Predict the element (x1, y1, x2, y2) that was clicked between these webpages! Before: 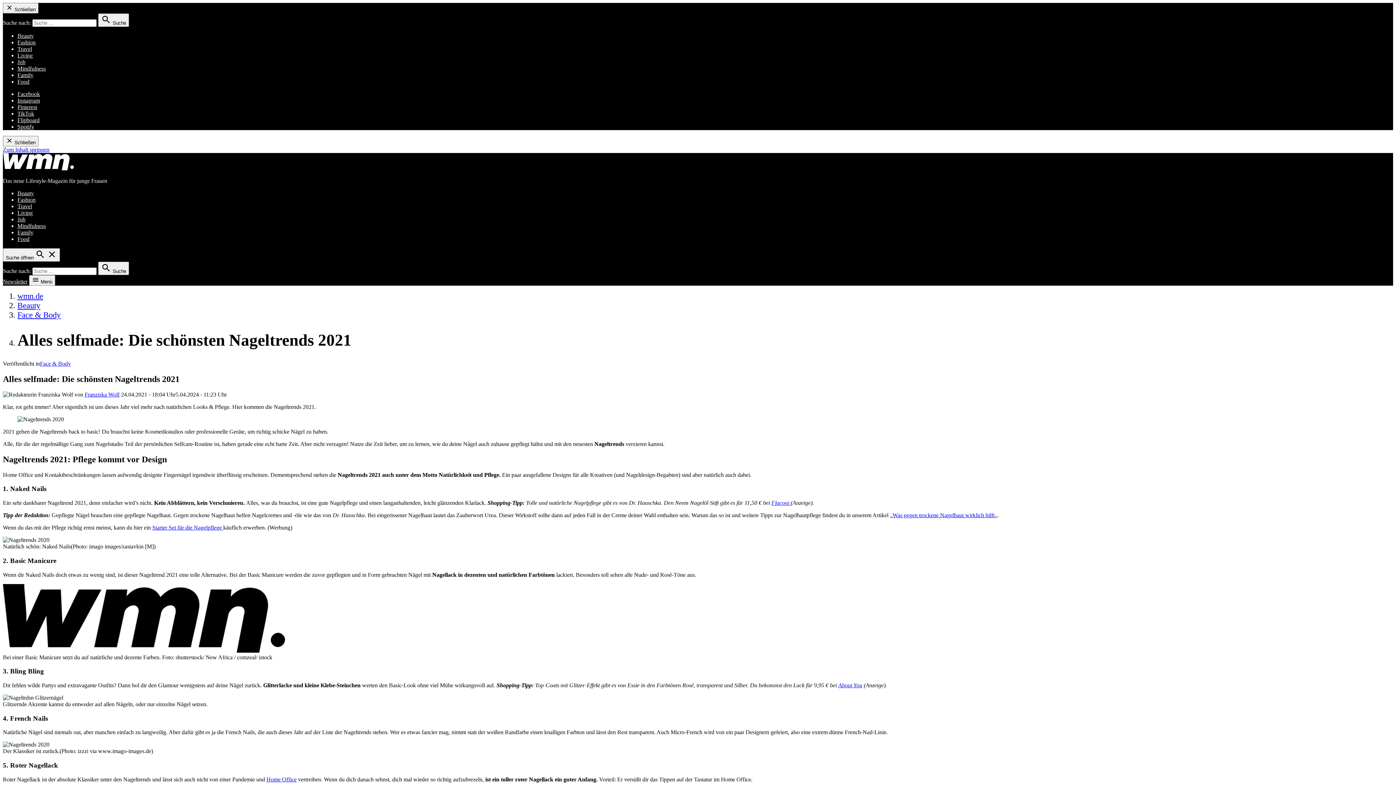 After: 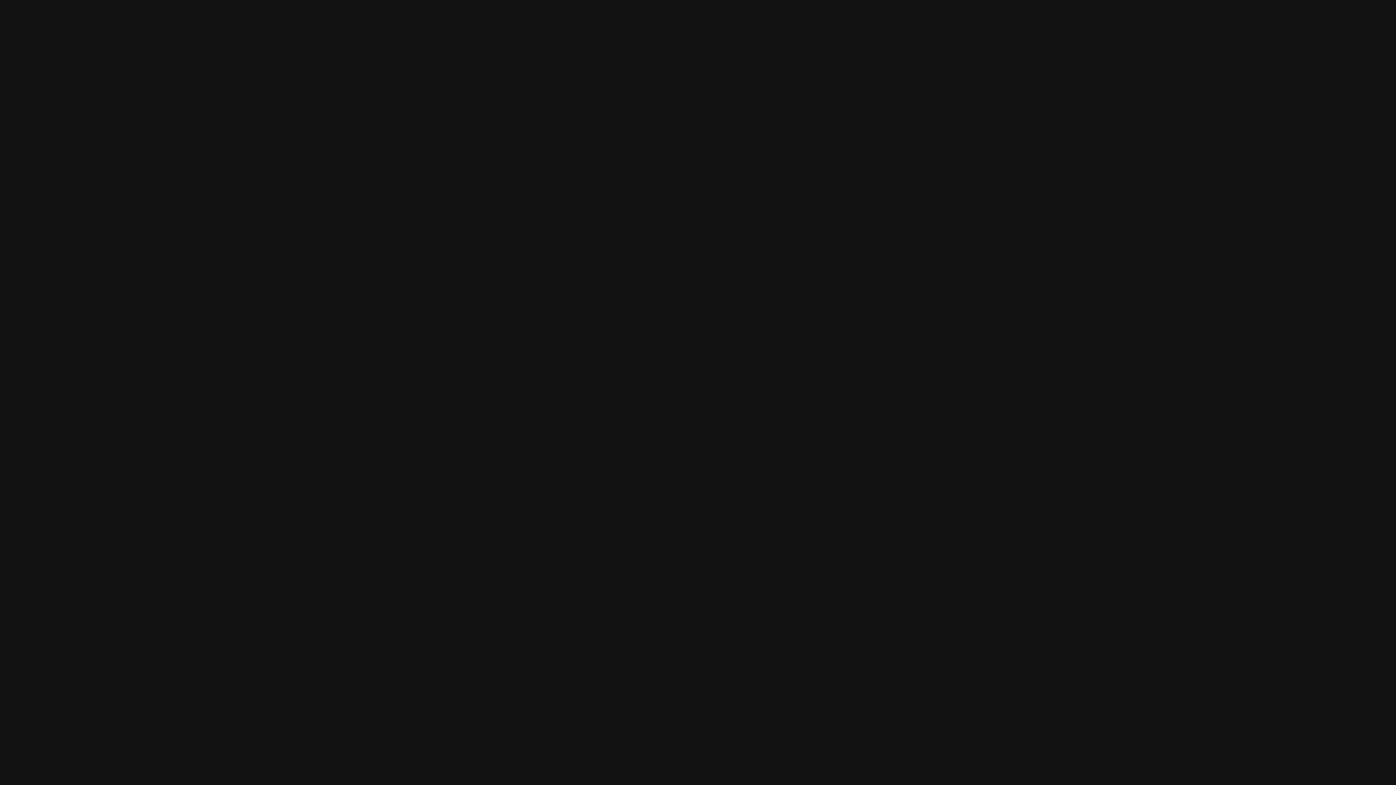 Action: label: Spotify bbox: (17, 123, 34, 129)